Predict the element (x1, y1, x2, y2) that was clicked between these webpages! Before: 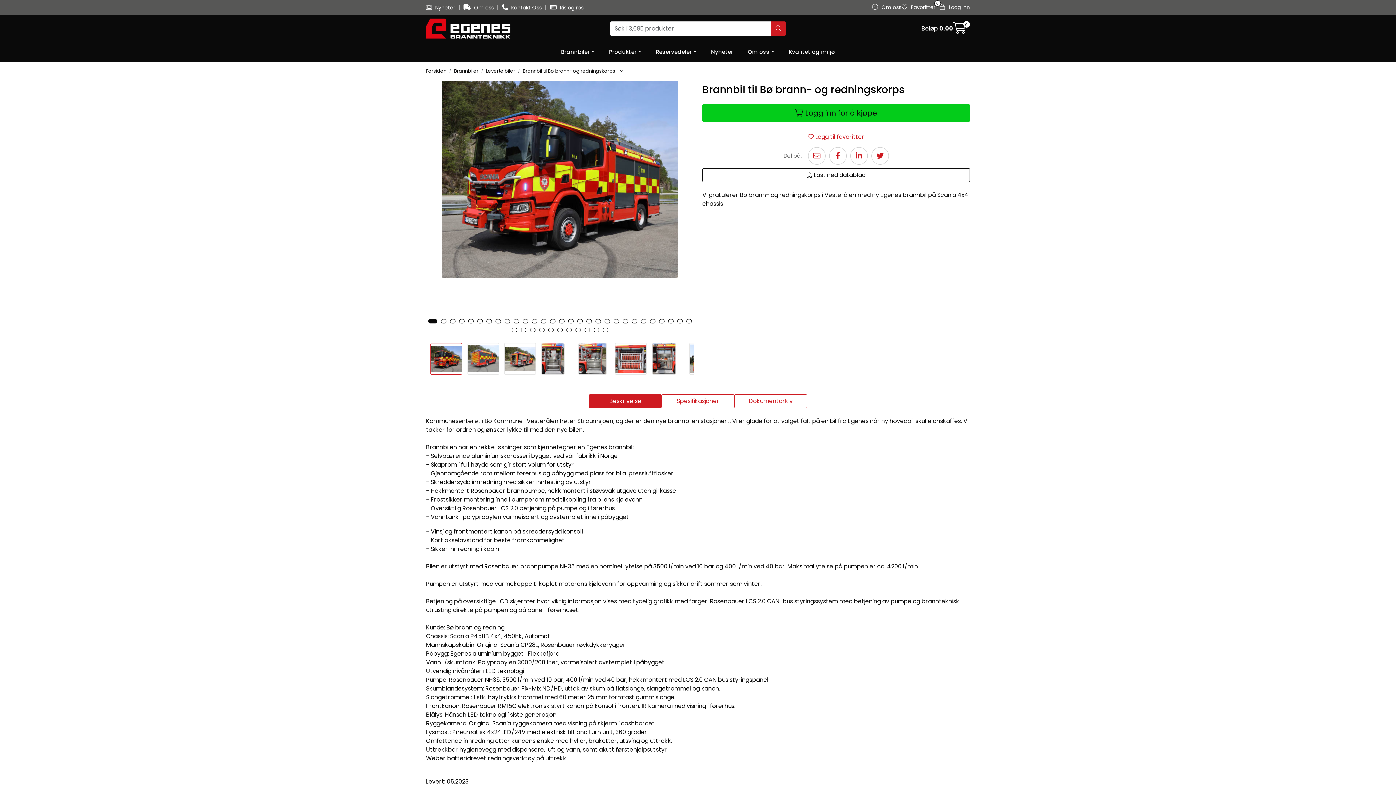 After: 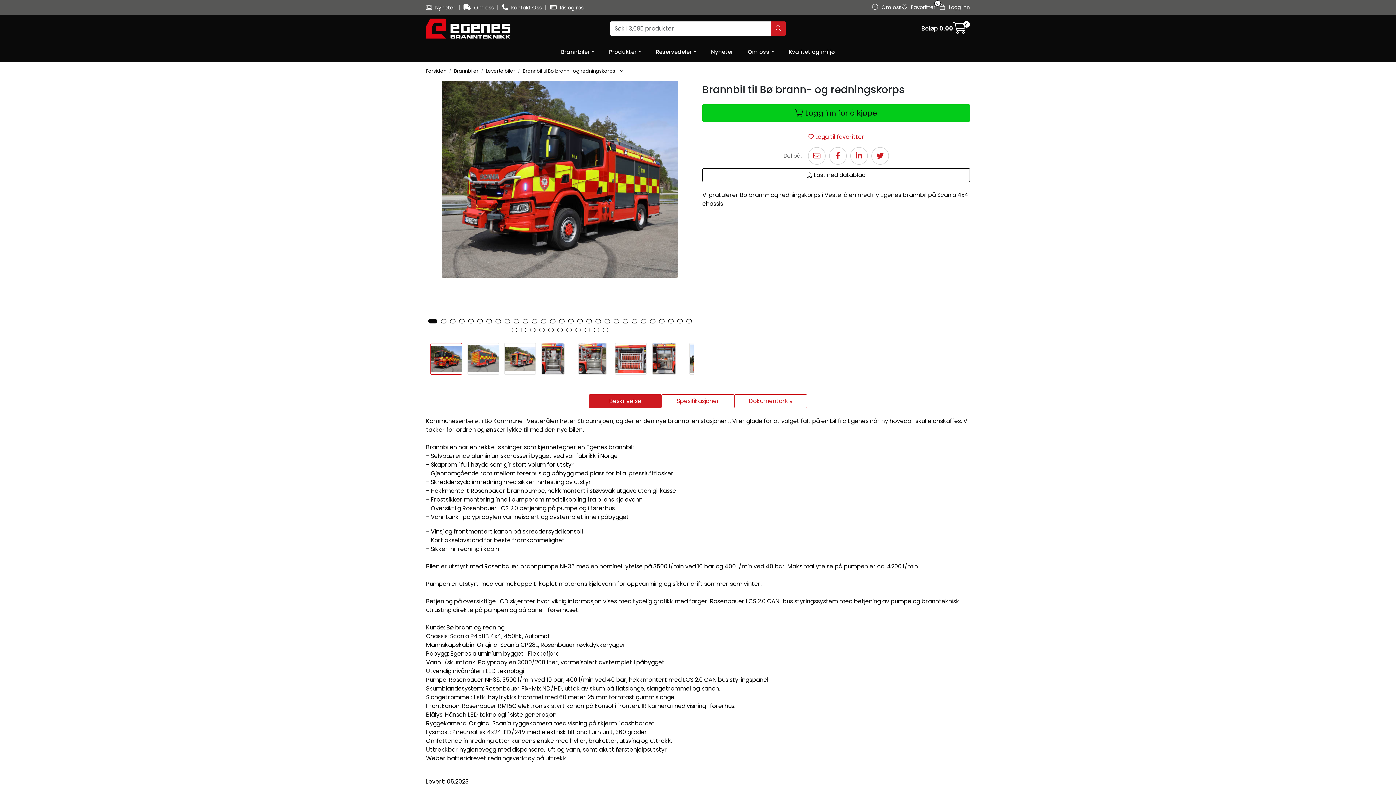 Action: bbox: (428, 319, 437, 323) label: Slideshow 01